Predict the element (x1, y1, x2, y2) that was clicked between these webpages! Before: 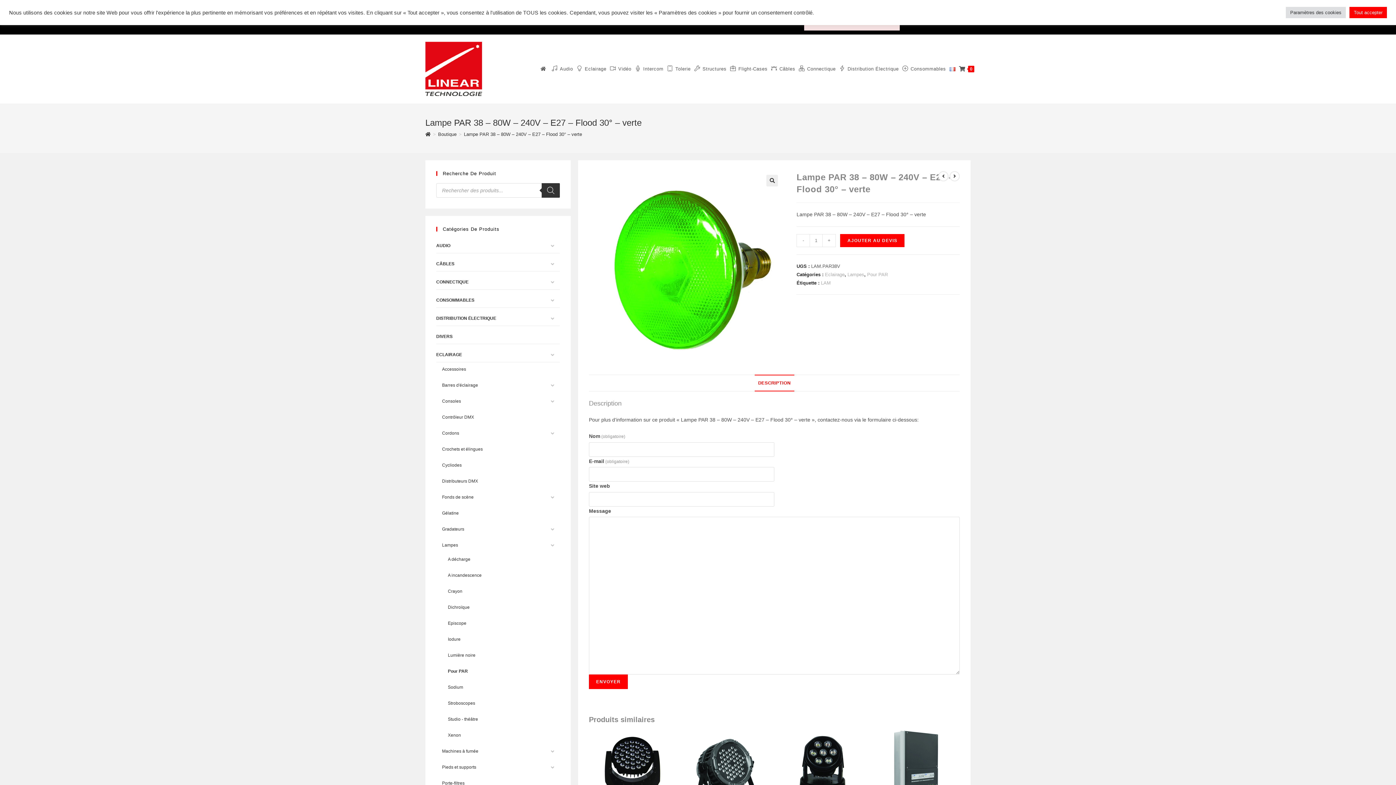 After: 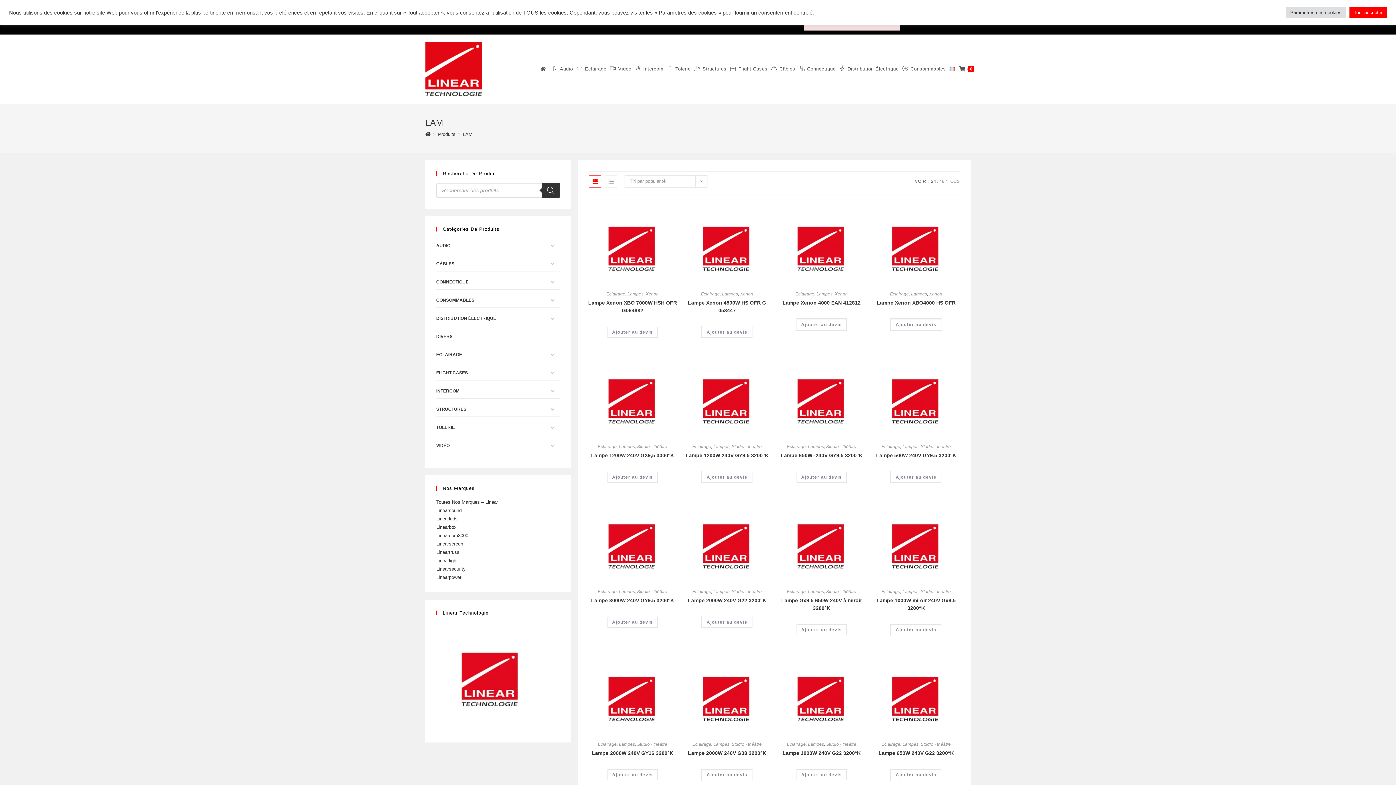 Action: bbox: (821, 280, 830, 285) label: LAM